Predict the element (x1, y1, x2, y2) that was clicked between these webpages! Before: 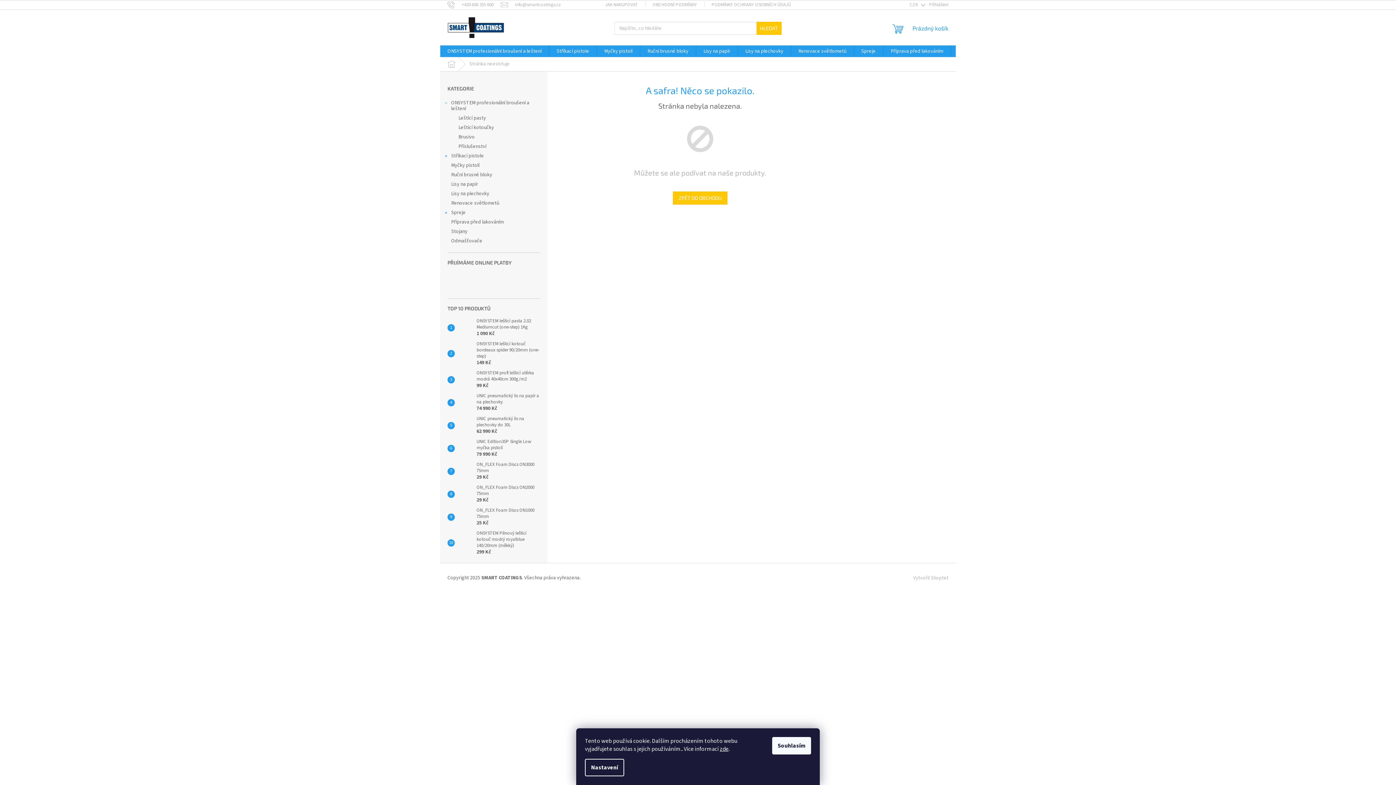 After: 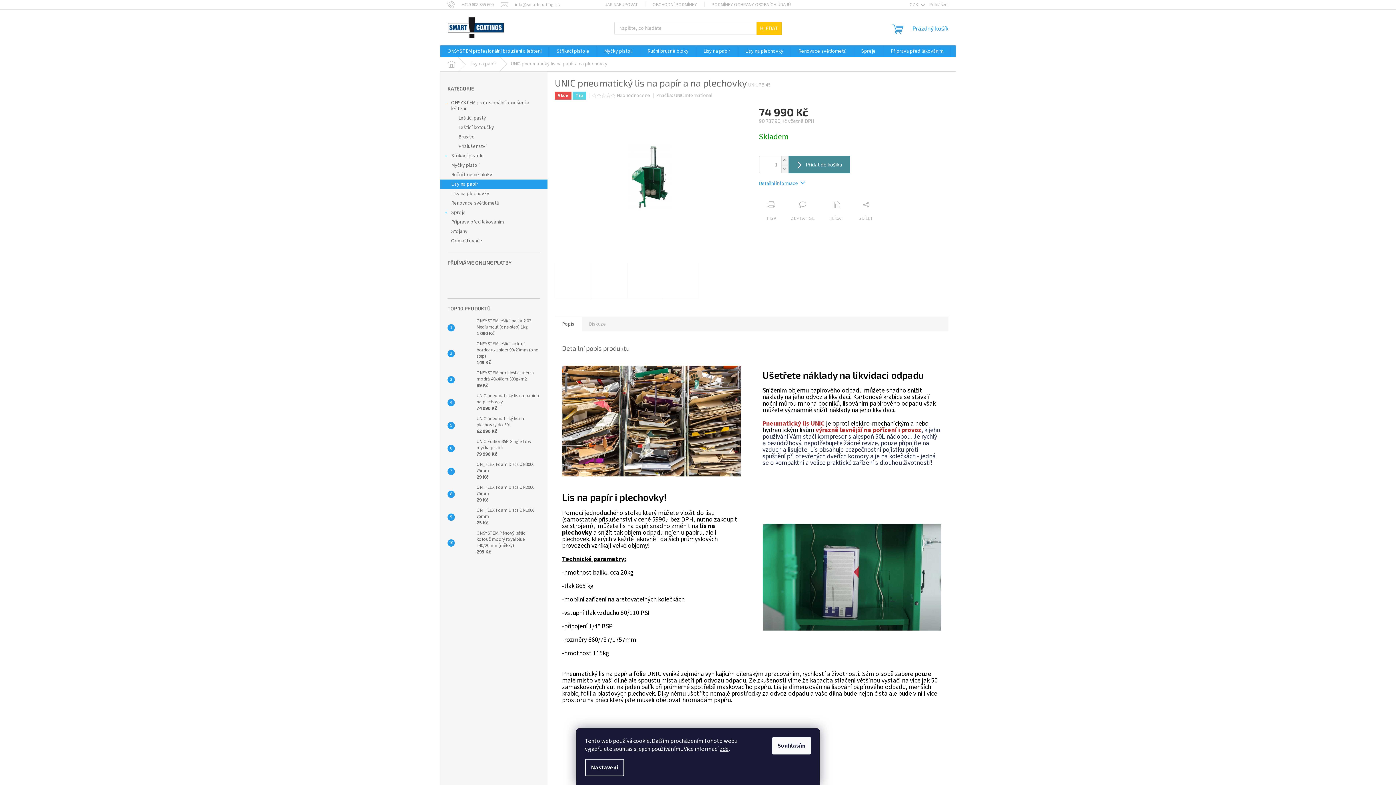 Action: bbox: (473, 393, 540, 412) label: UNIC pneumatický lis na papír a na plechovky
74 990 Kč